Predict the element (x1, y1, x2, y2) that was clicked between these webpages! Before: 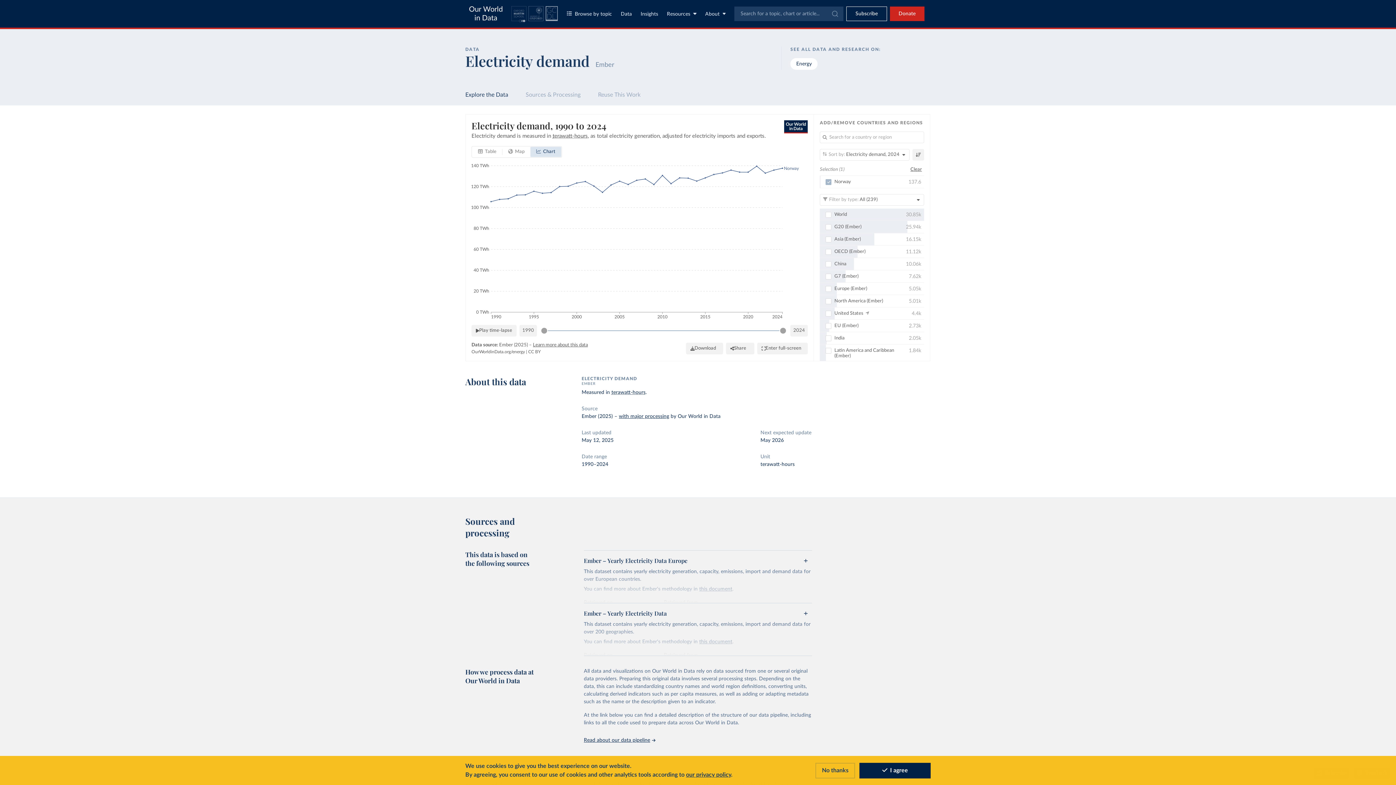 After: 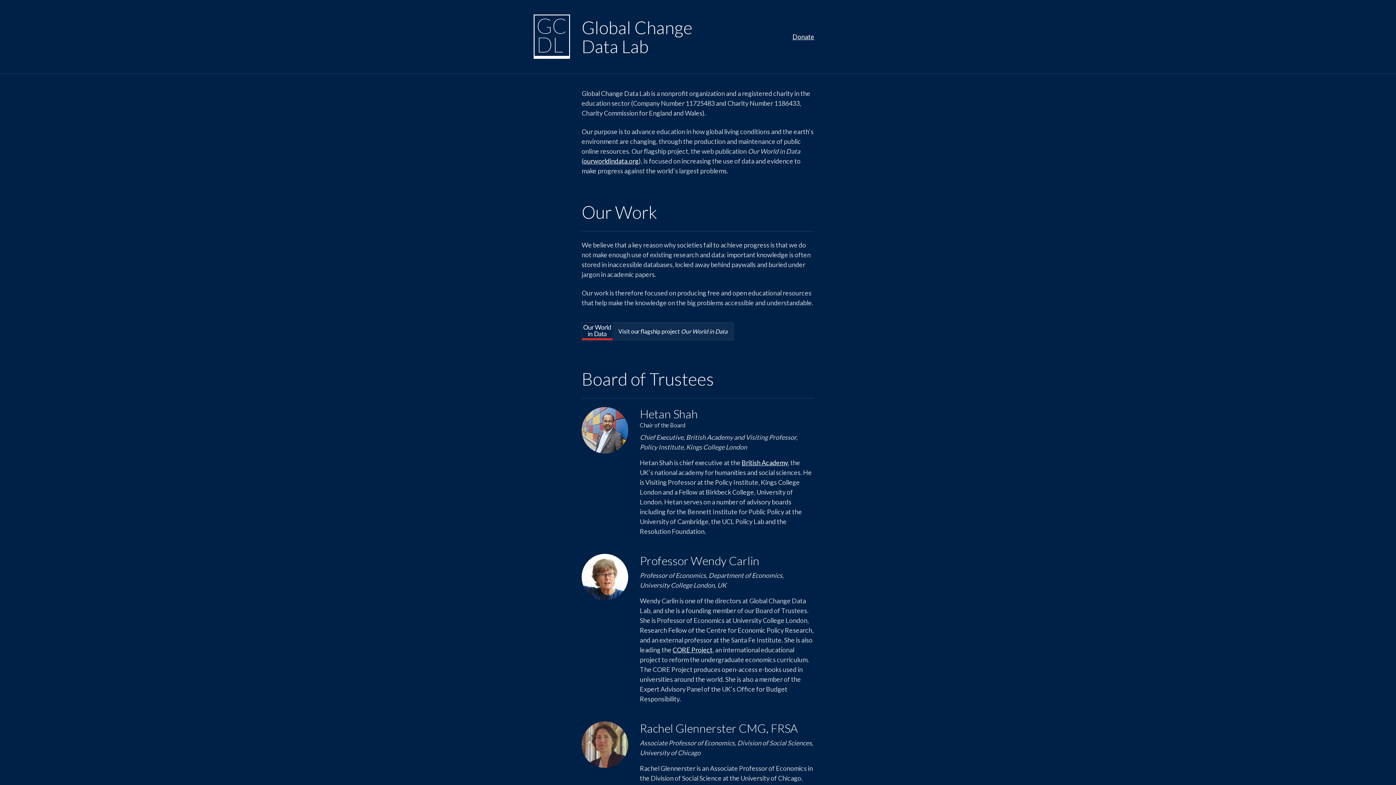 Action: bbox: (545, 6, 558, 23)